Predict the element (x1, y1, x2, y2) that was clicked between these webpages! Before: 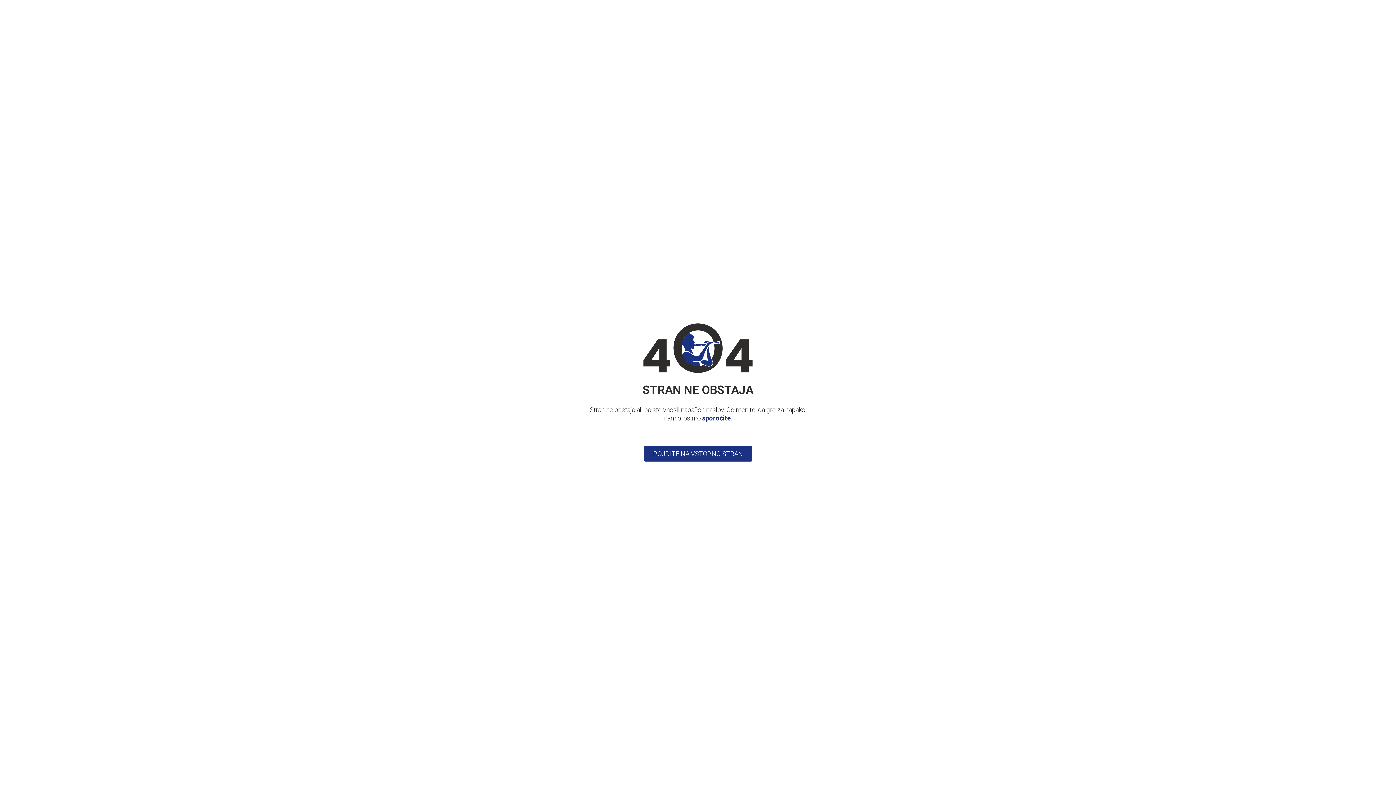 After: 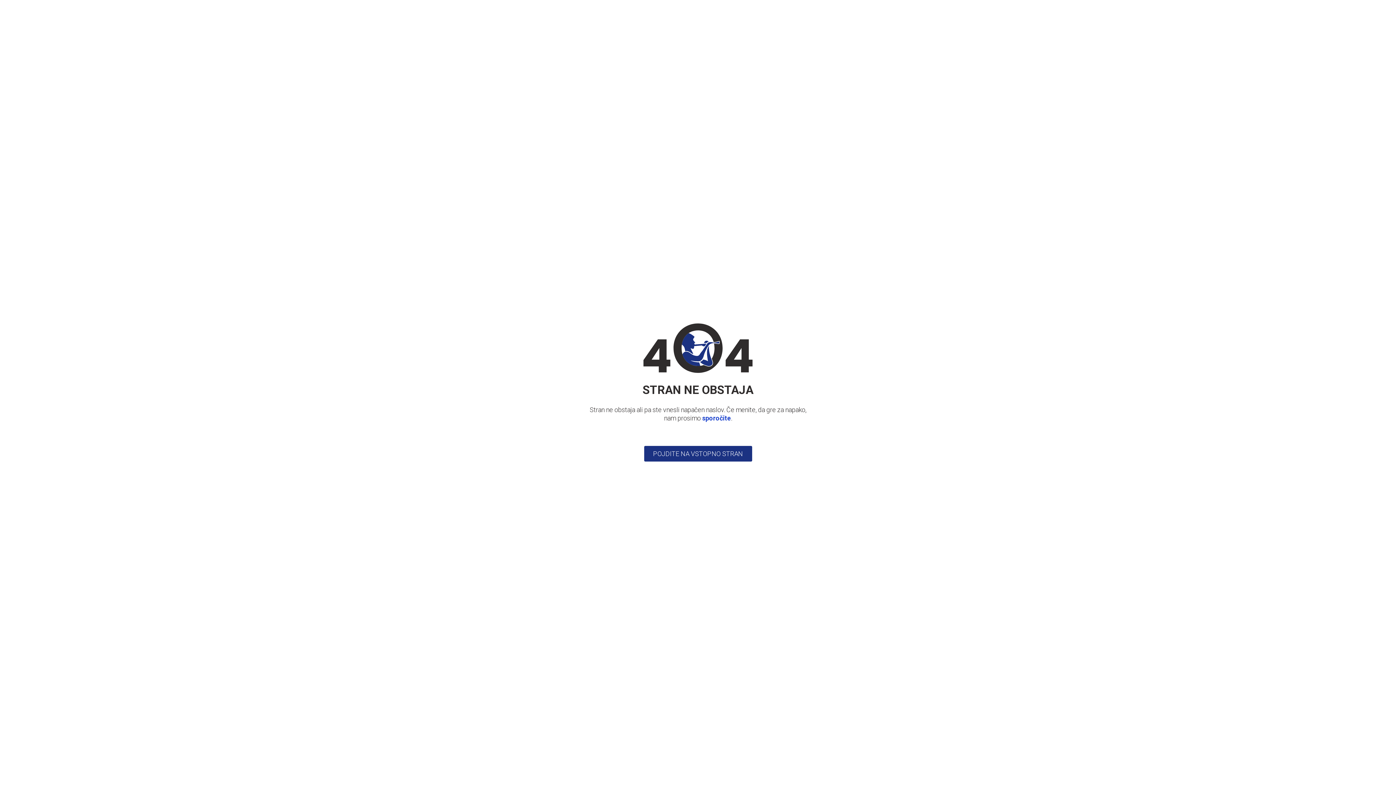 Action: label: sporočite bbox: (702, 414, 731, 422)